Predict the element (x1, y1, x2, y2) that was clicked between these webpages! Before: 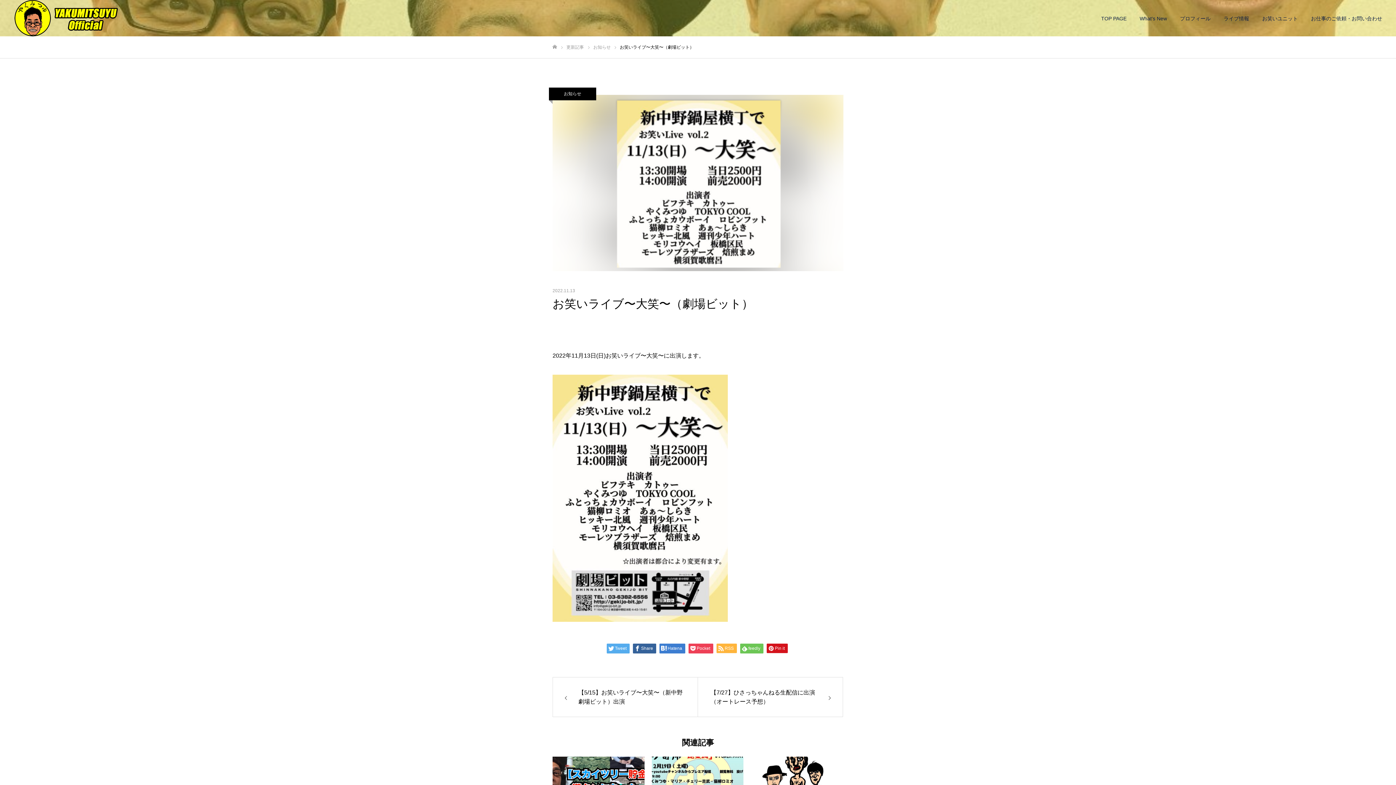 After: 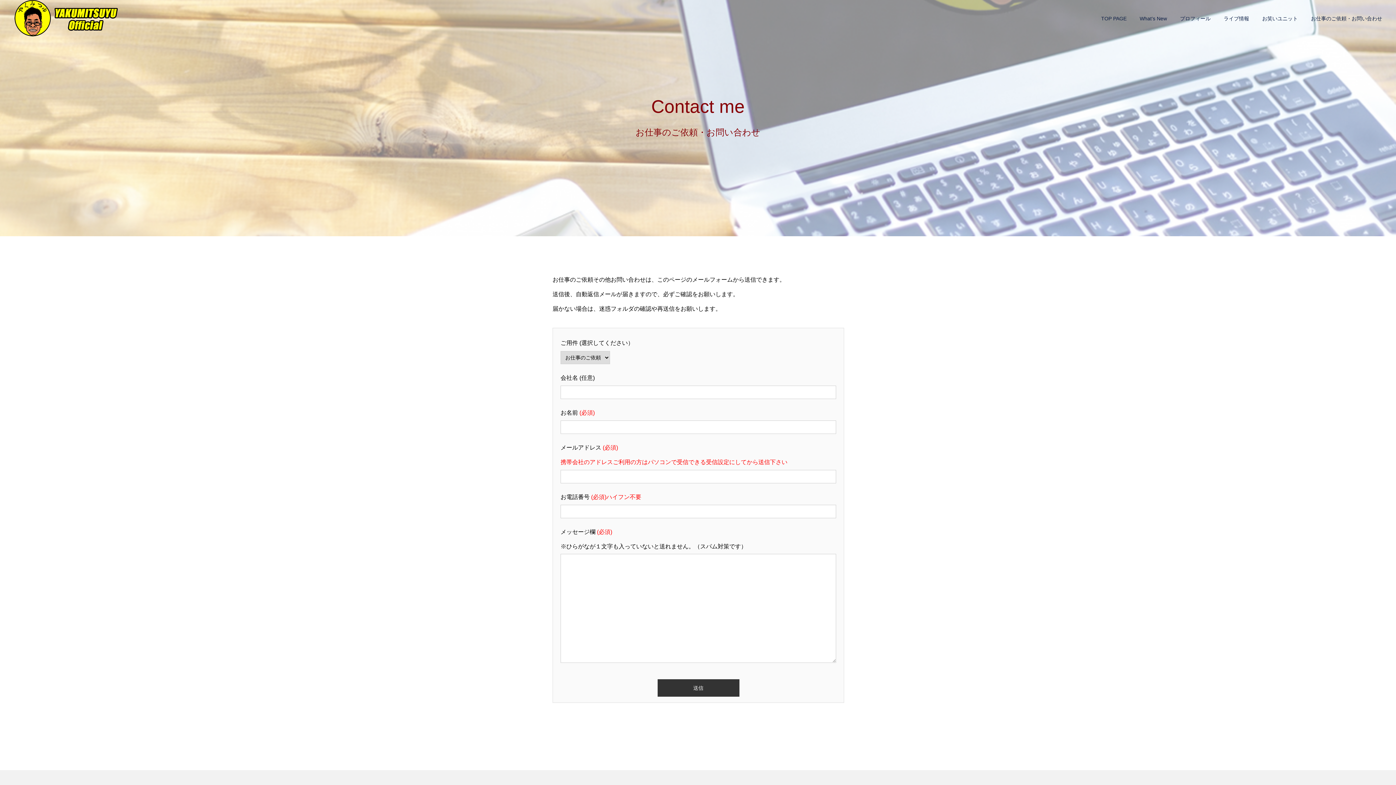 Action: bbox: (1304, 0, 1389, 36) label: お仕事のご依頼・お問い合わせ